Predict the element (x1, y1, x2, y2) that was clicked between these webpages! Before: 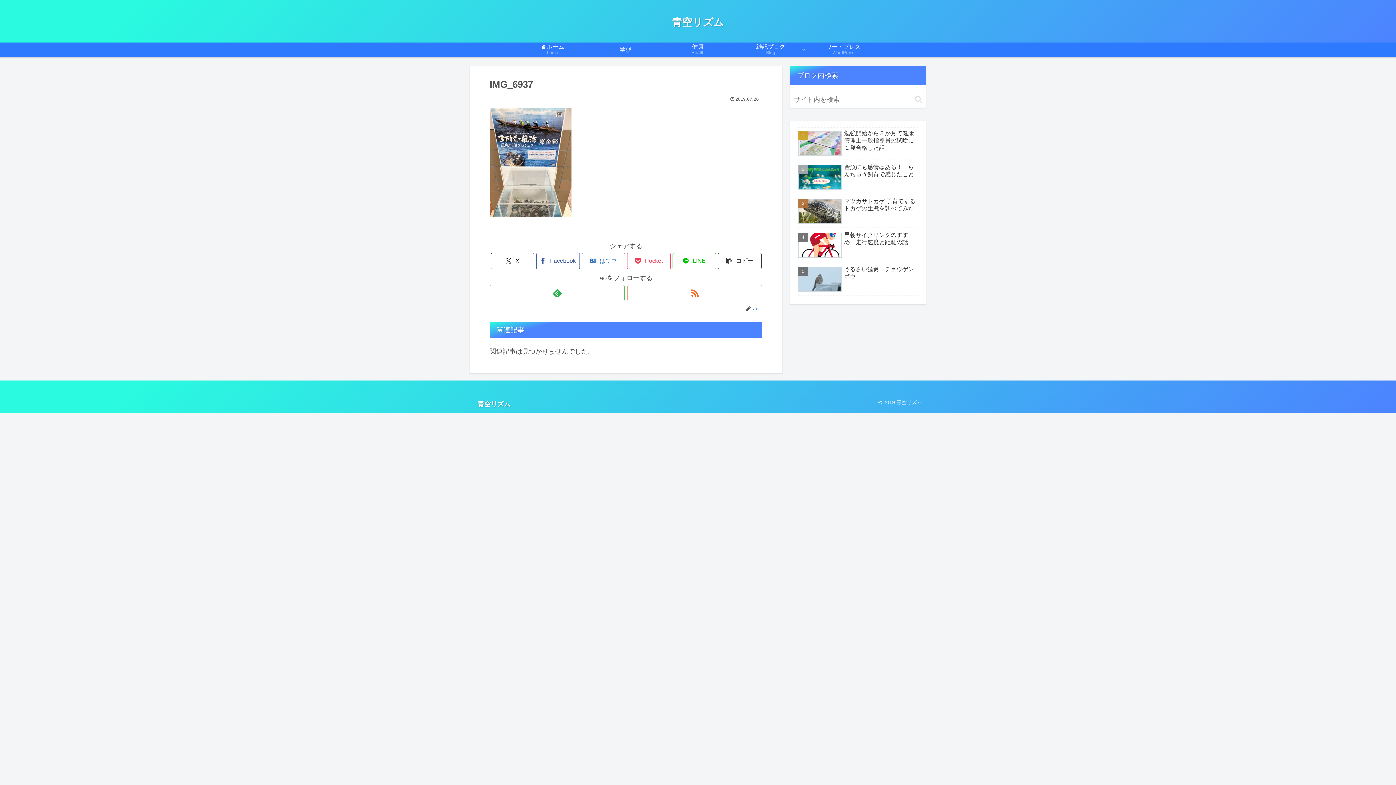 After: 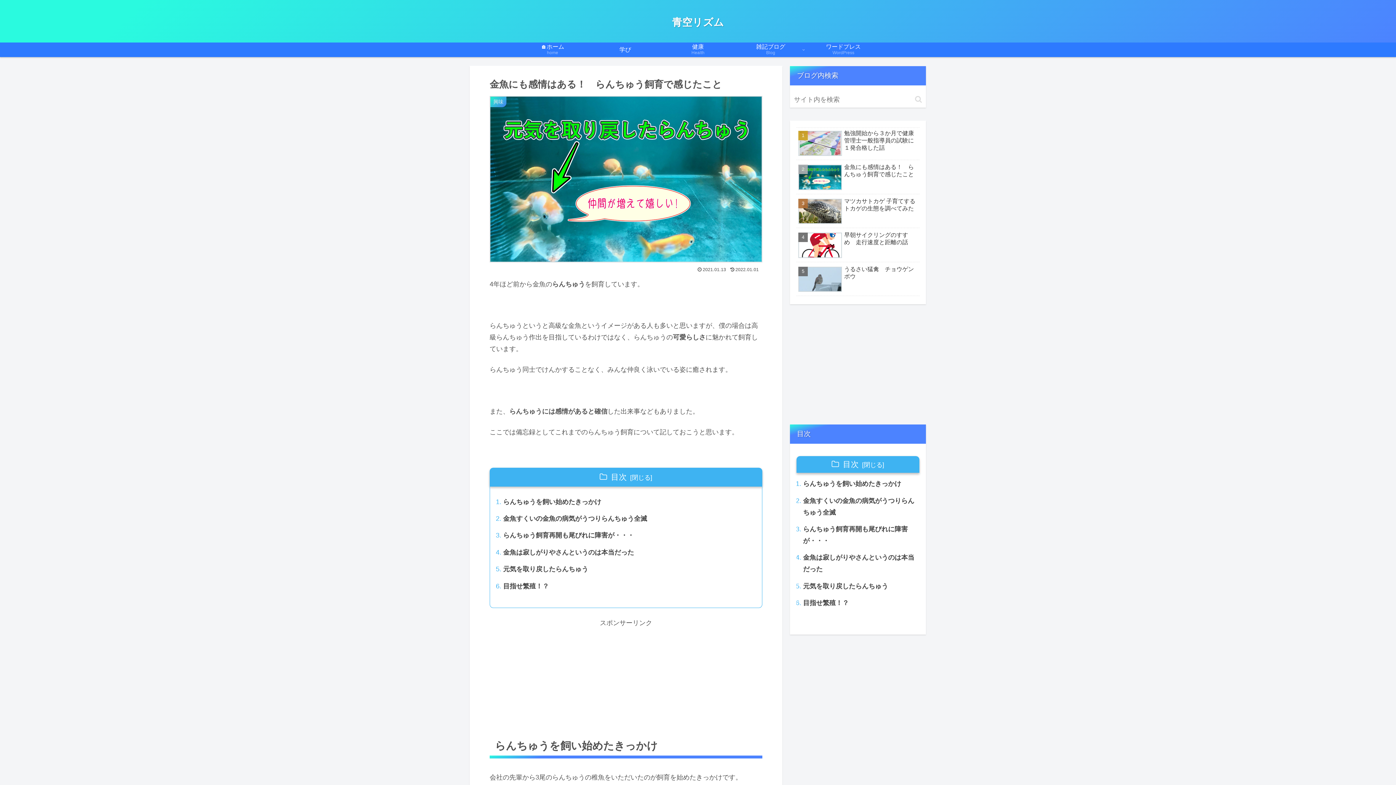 Action: label: 金魚にも感情はある！　らんちゅう飼育で感じたこと bbox: (796, 161, 919, 194)